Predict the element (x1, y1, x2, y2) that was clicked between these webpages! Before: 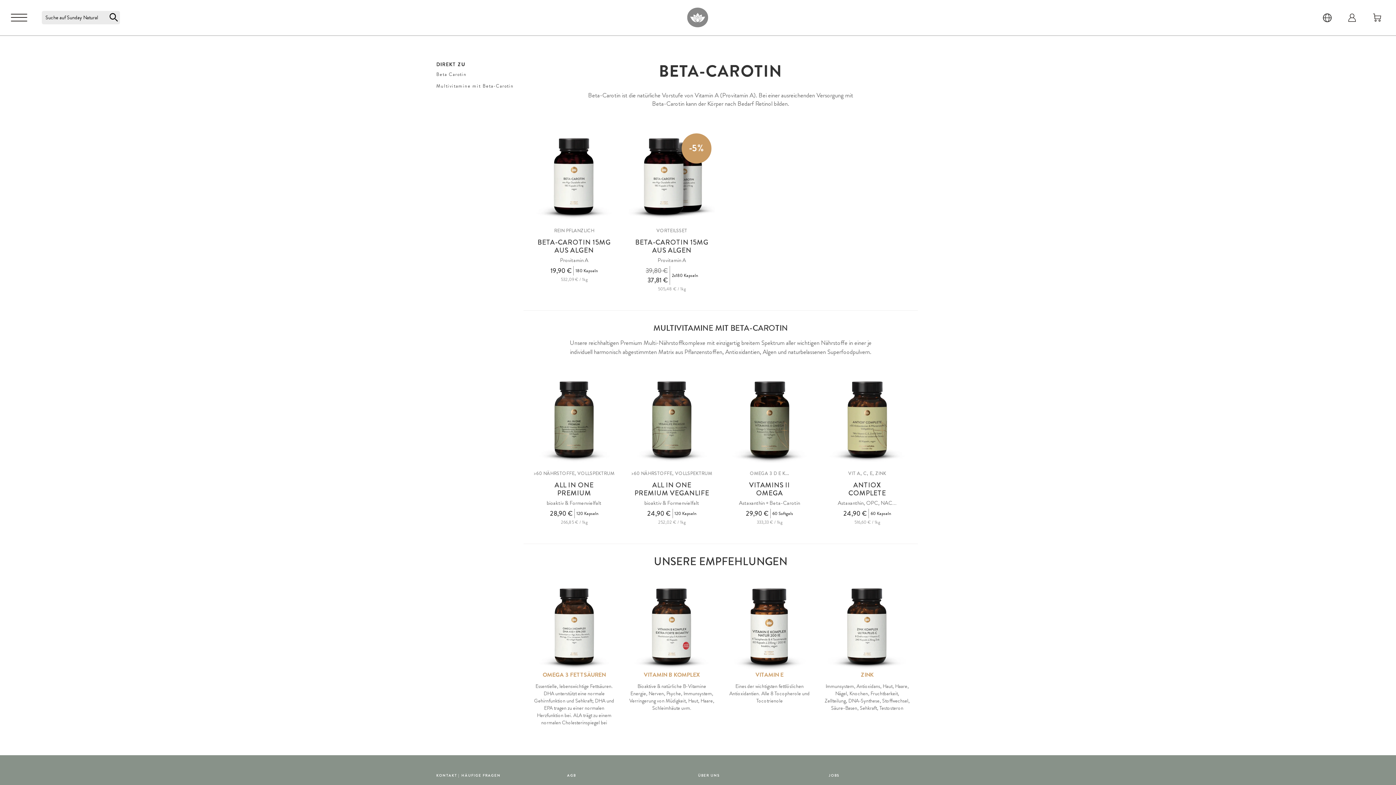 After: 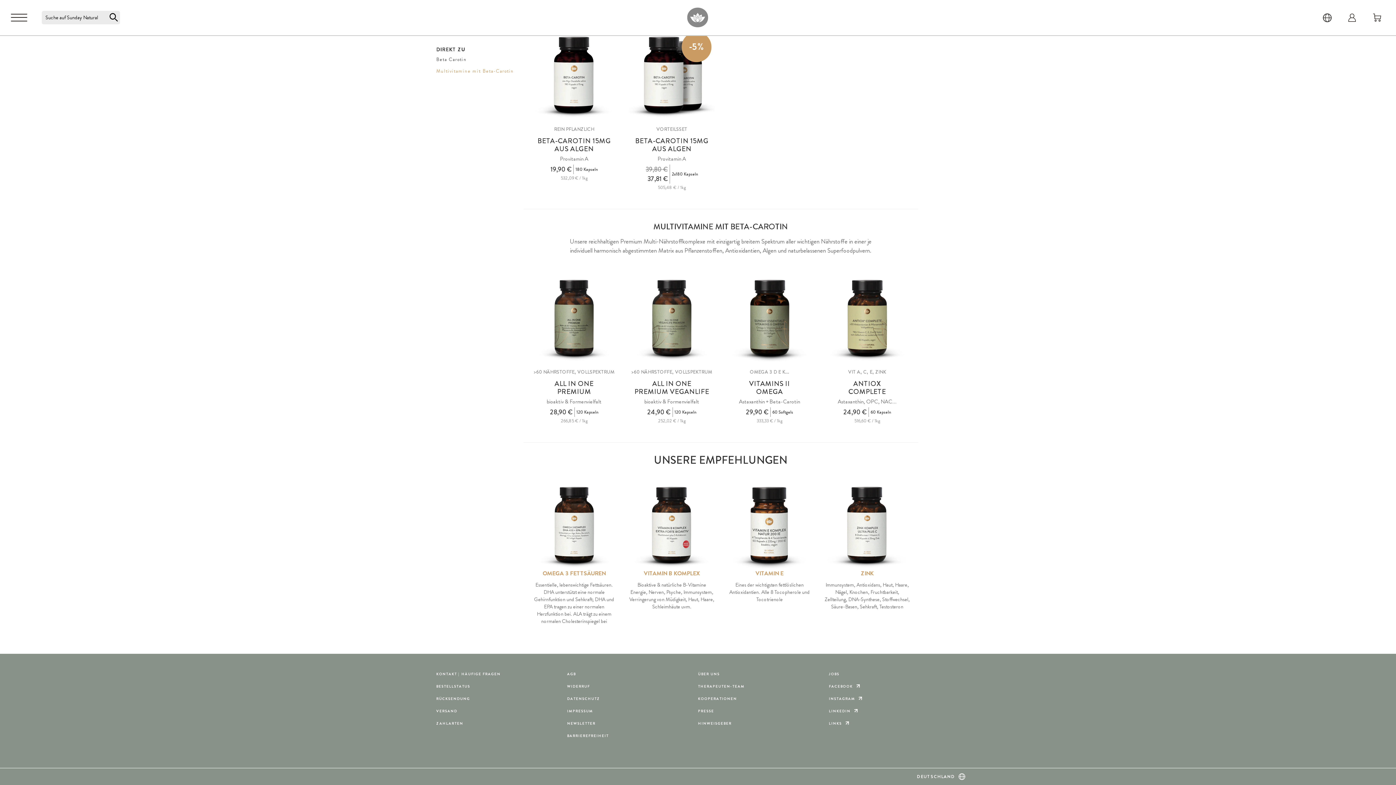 Action: label: Beta Carotin bbox: (436, 70, 514, 78)